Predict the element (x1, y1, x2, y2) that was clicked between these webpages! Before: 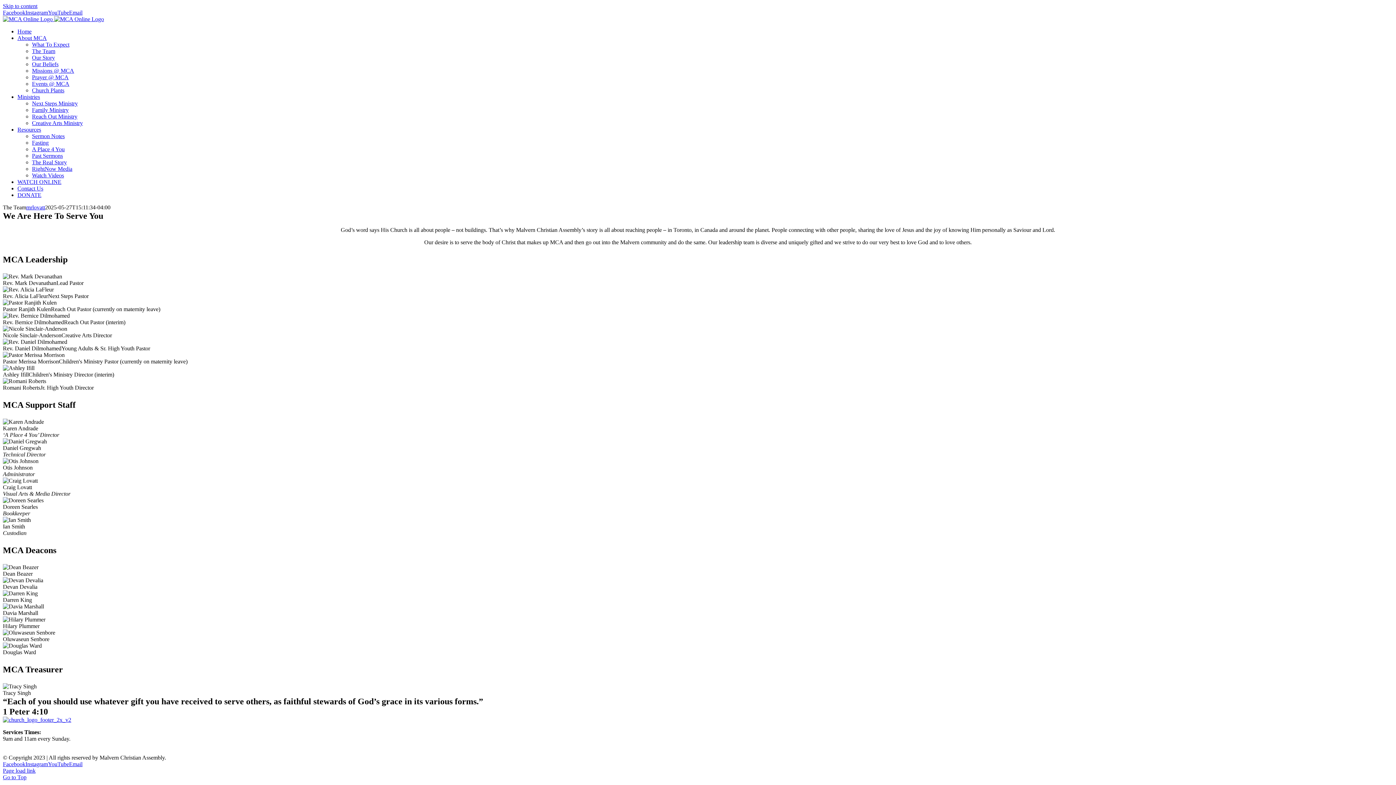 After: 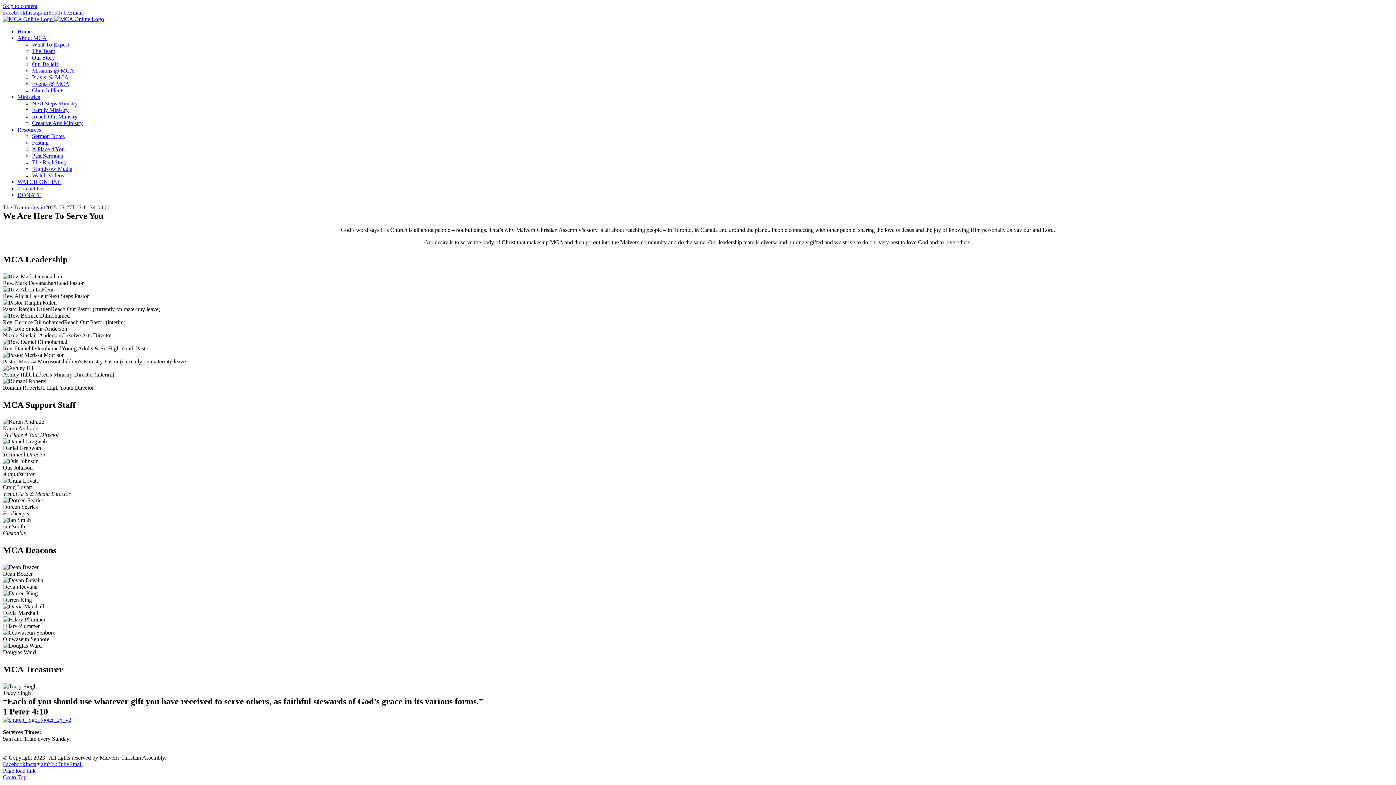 Action: bbox: (2, 9, 25, 15) label: Facebook